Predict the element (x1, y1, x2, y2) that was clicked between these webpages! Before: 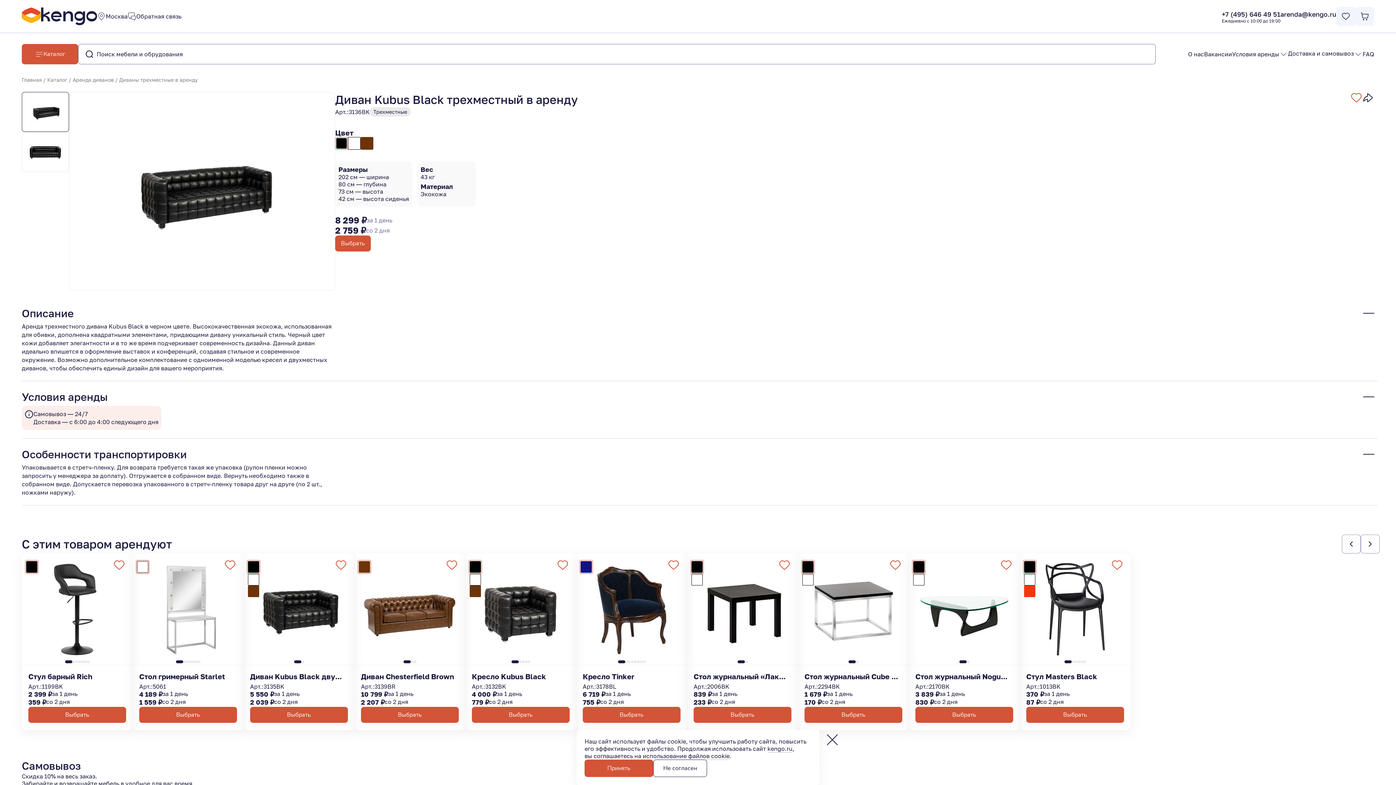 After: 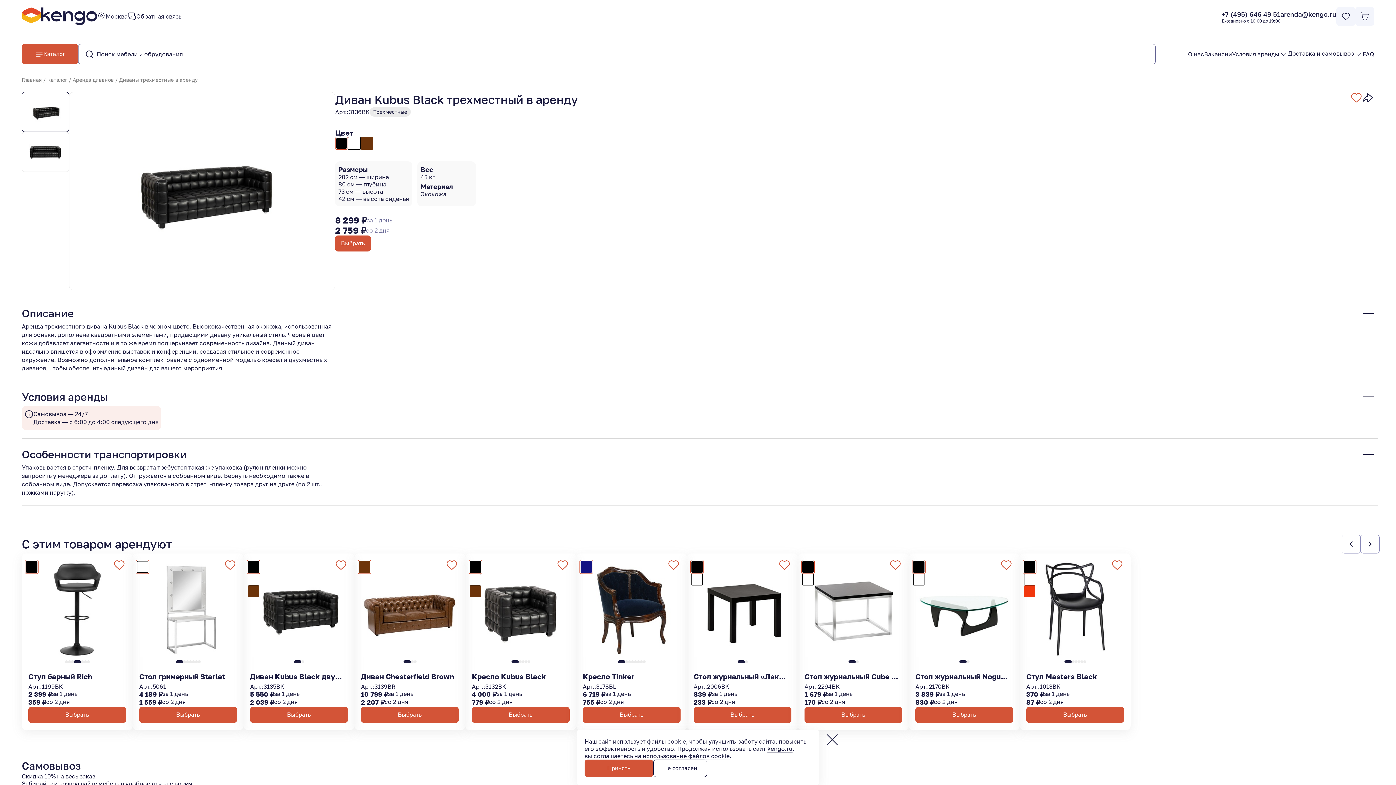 Action: bbox: (78, 660, 80, 663)